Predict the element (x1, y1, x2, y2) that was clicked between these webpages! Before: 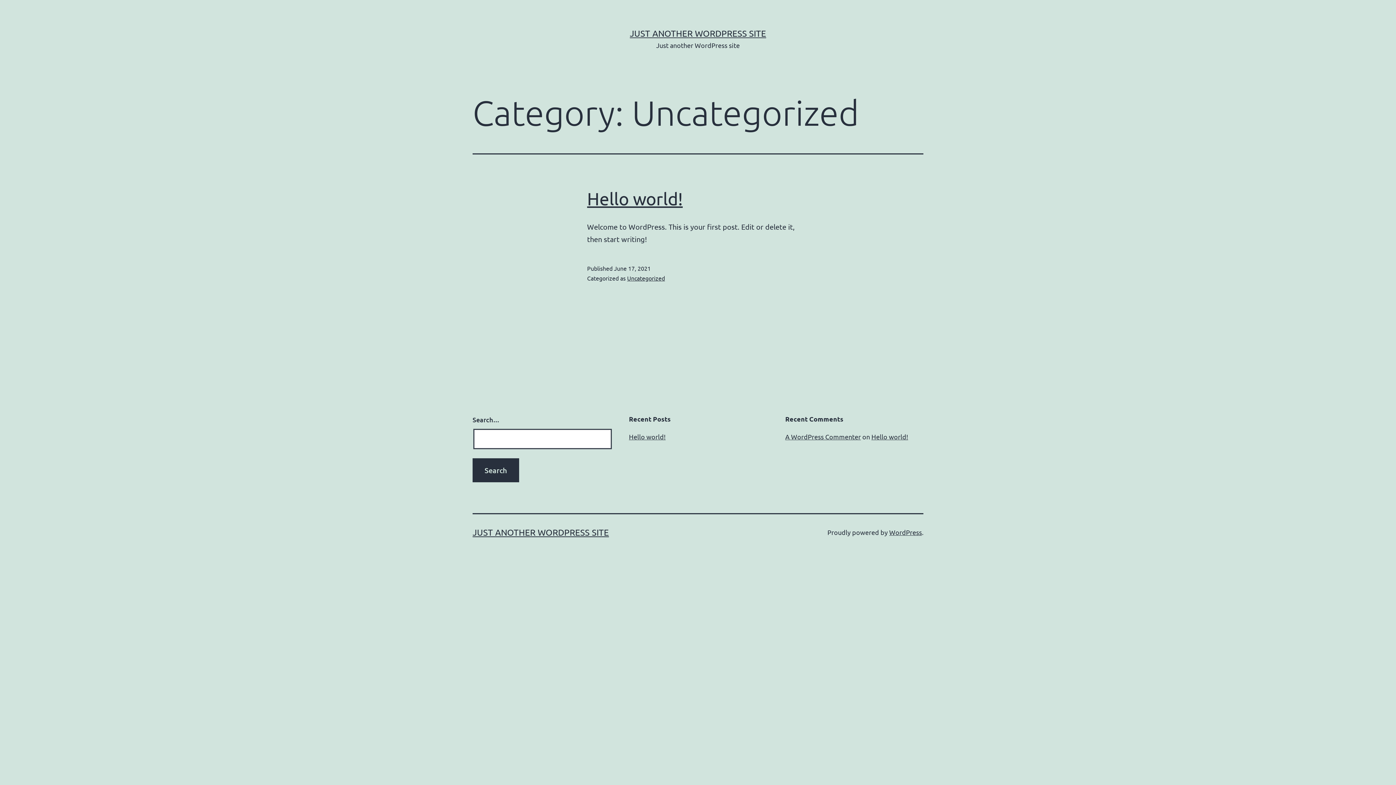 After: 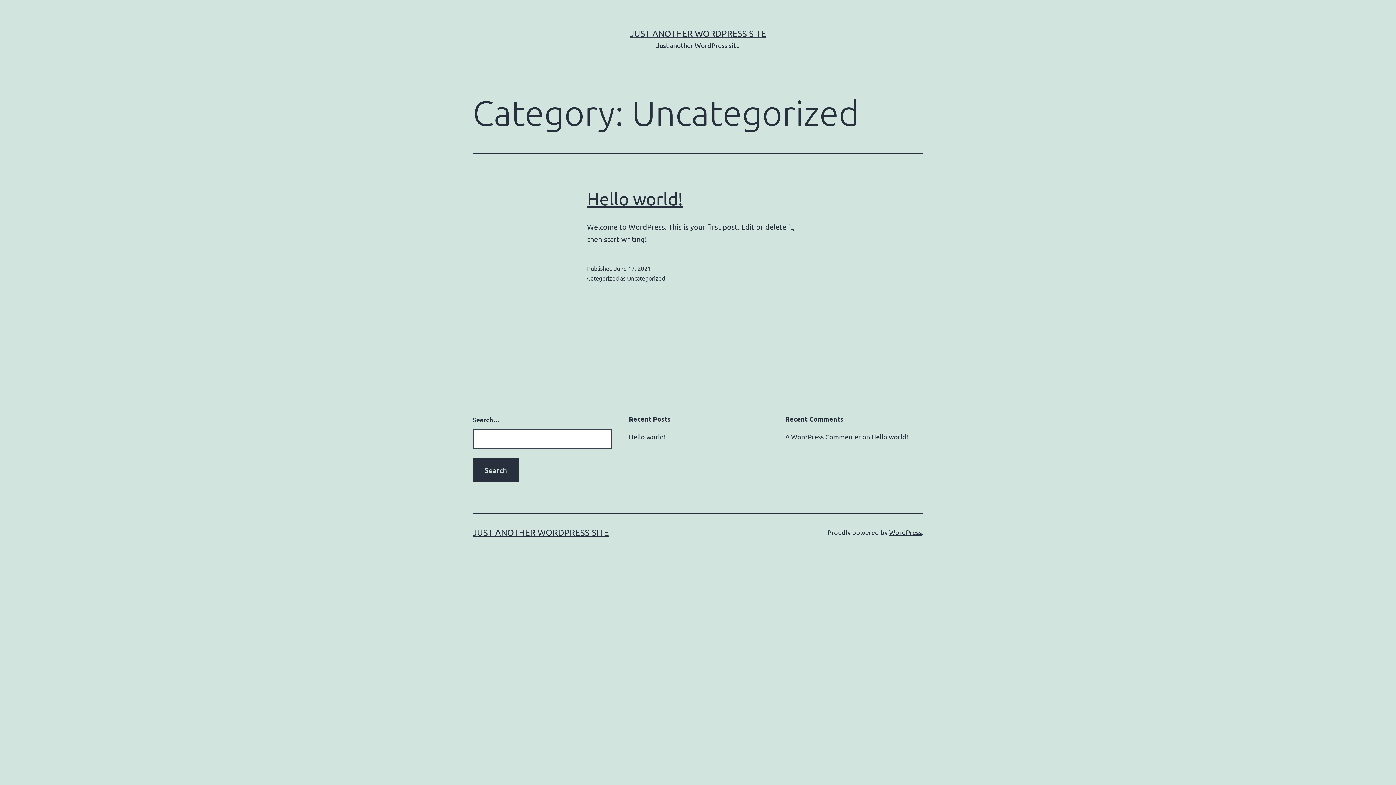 Action: bbox: (627, 274, 665, 281) label: Uncategorized